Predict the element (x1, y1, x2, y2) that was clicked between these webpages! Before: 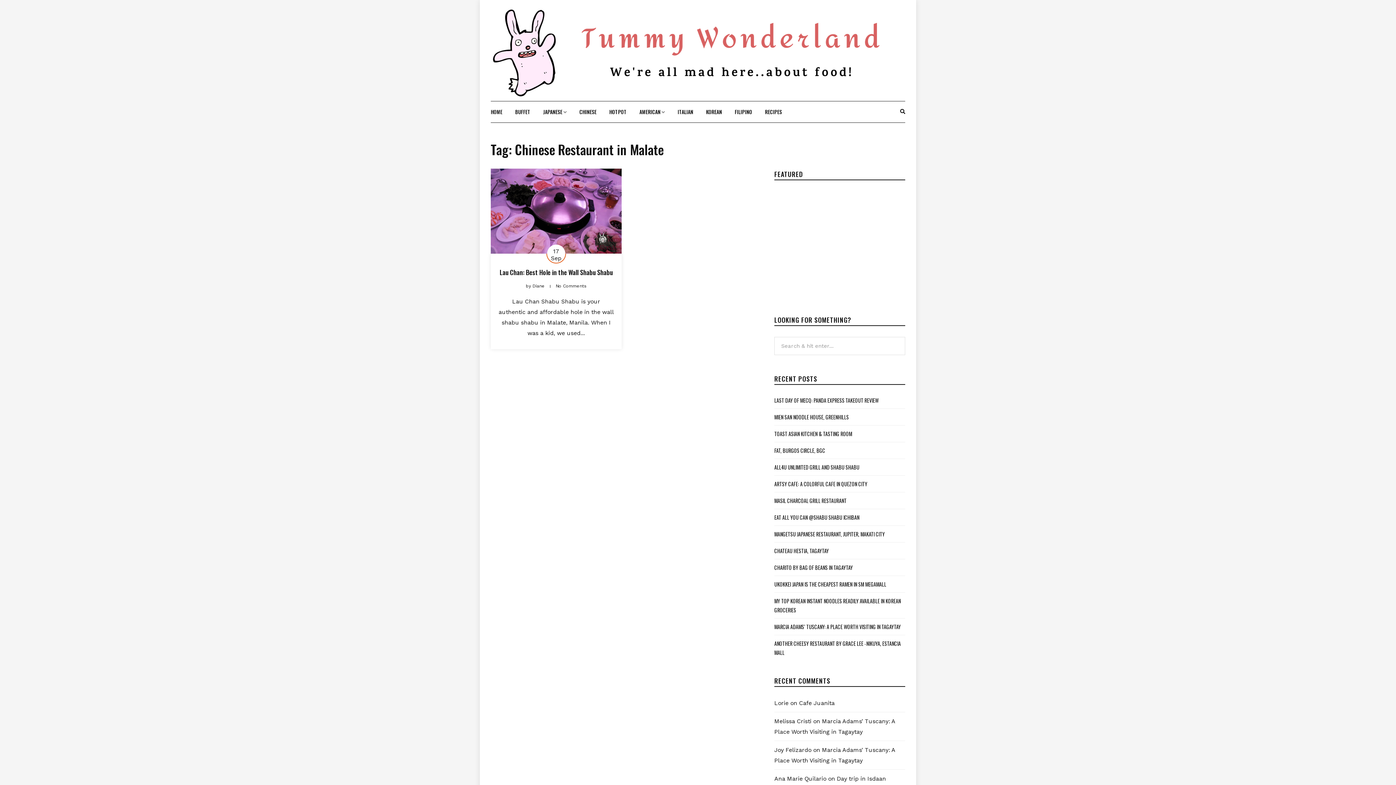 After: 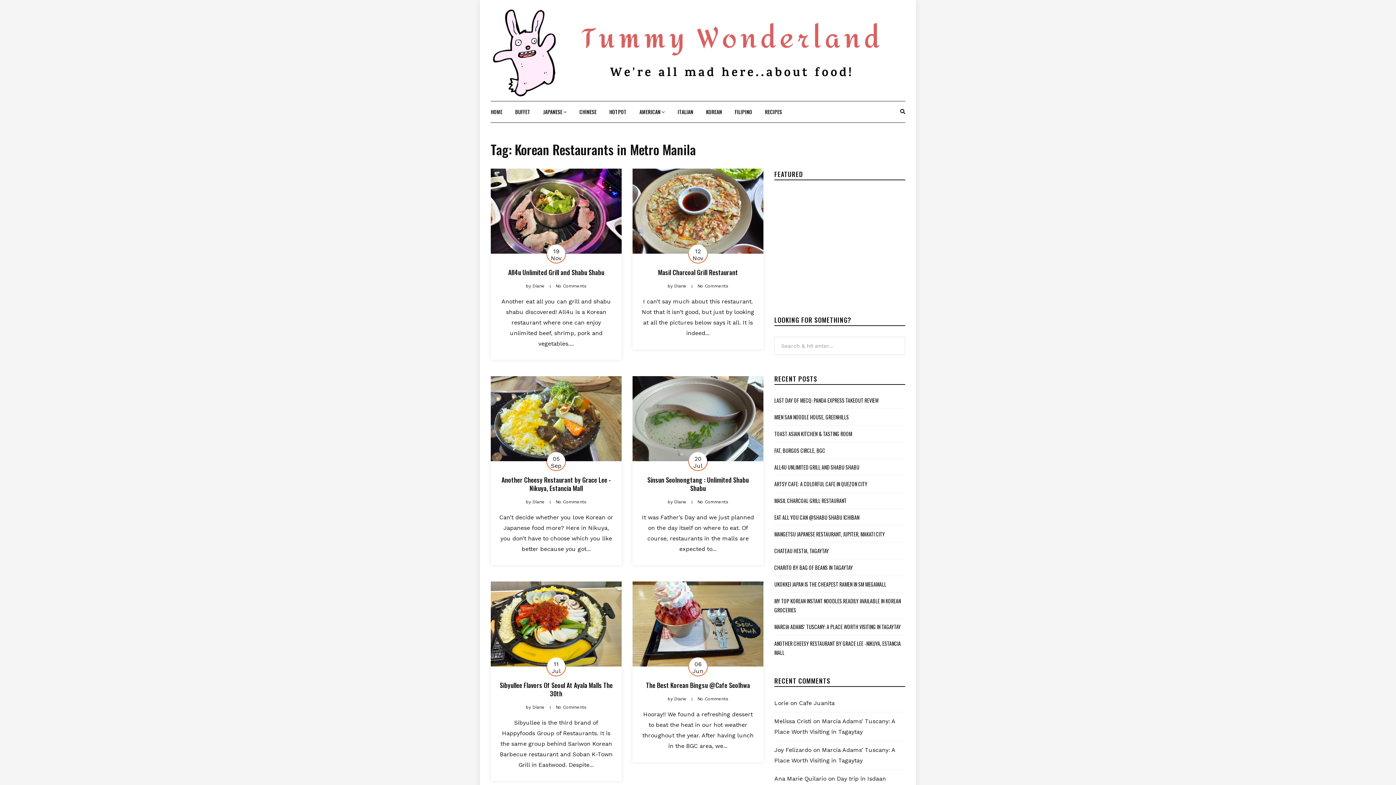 Action: bbox: (706, 101, 722, 122) label: KOREAN